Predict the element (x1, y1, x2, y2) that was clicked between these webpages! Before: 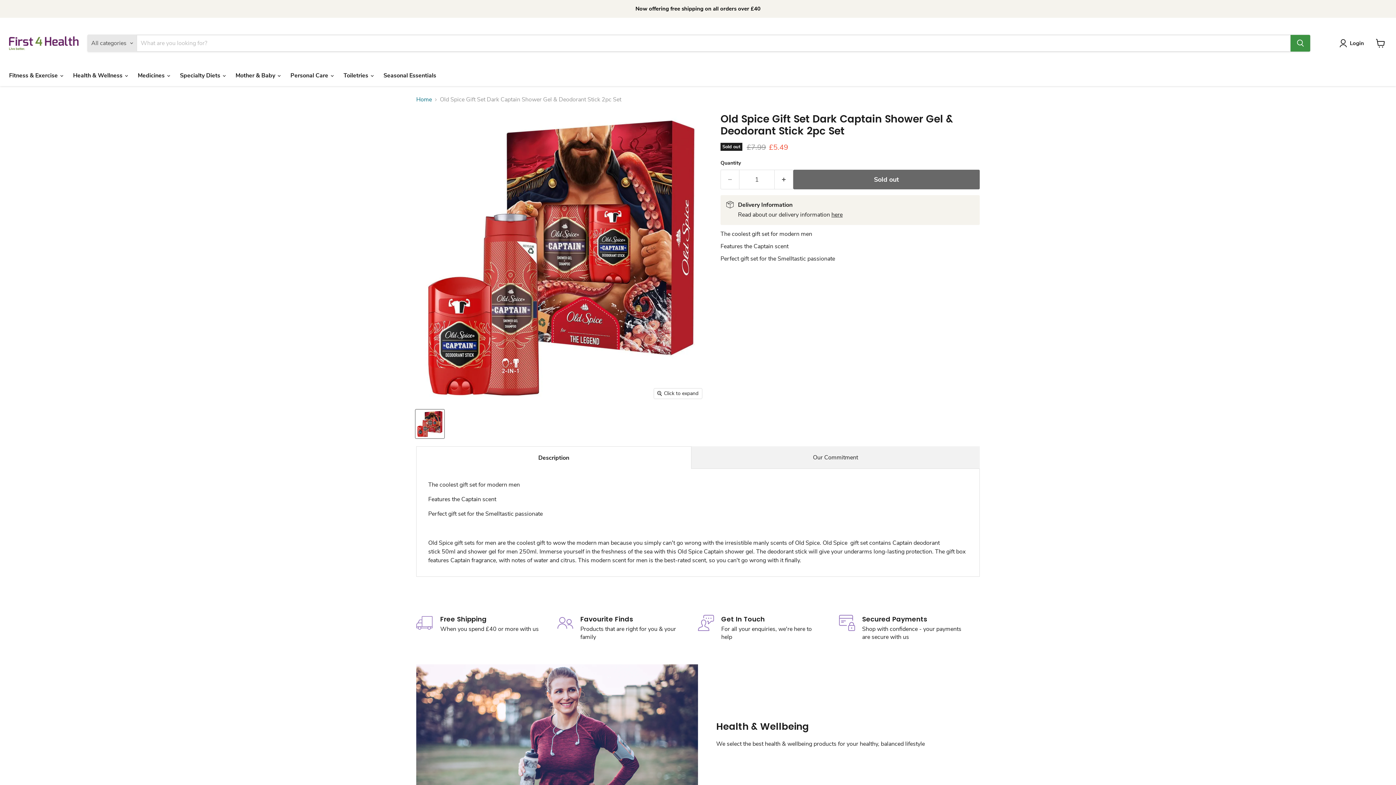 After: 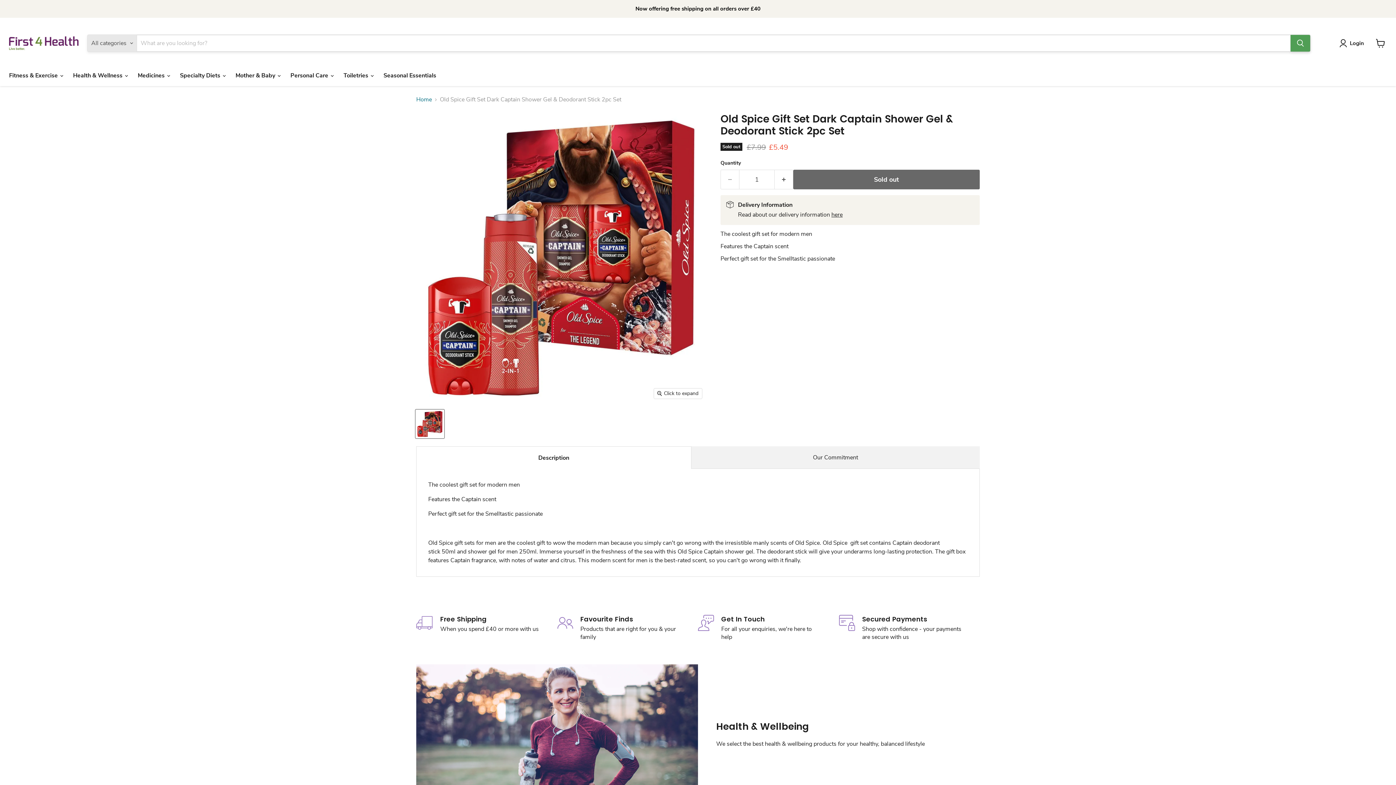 Action: label: Search bbox: (1290, 34, 1310, 51)